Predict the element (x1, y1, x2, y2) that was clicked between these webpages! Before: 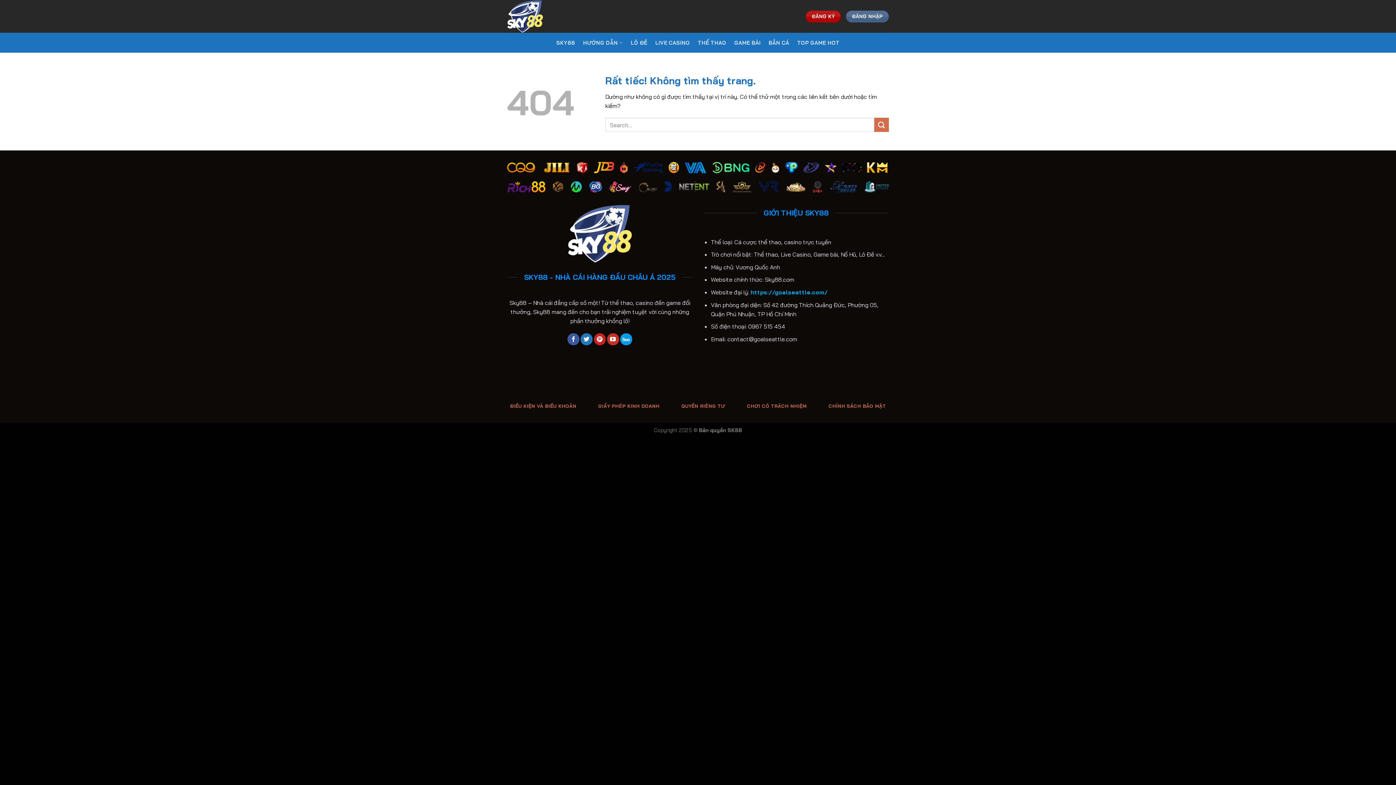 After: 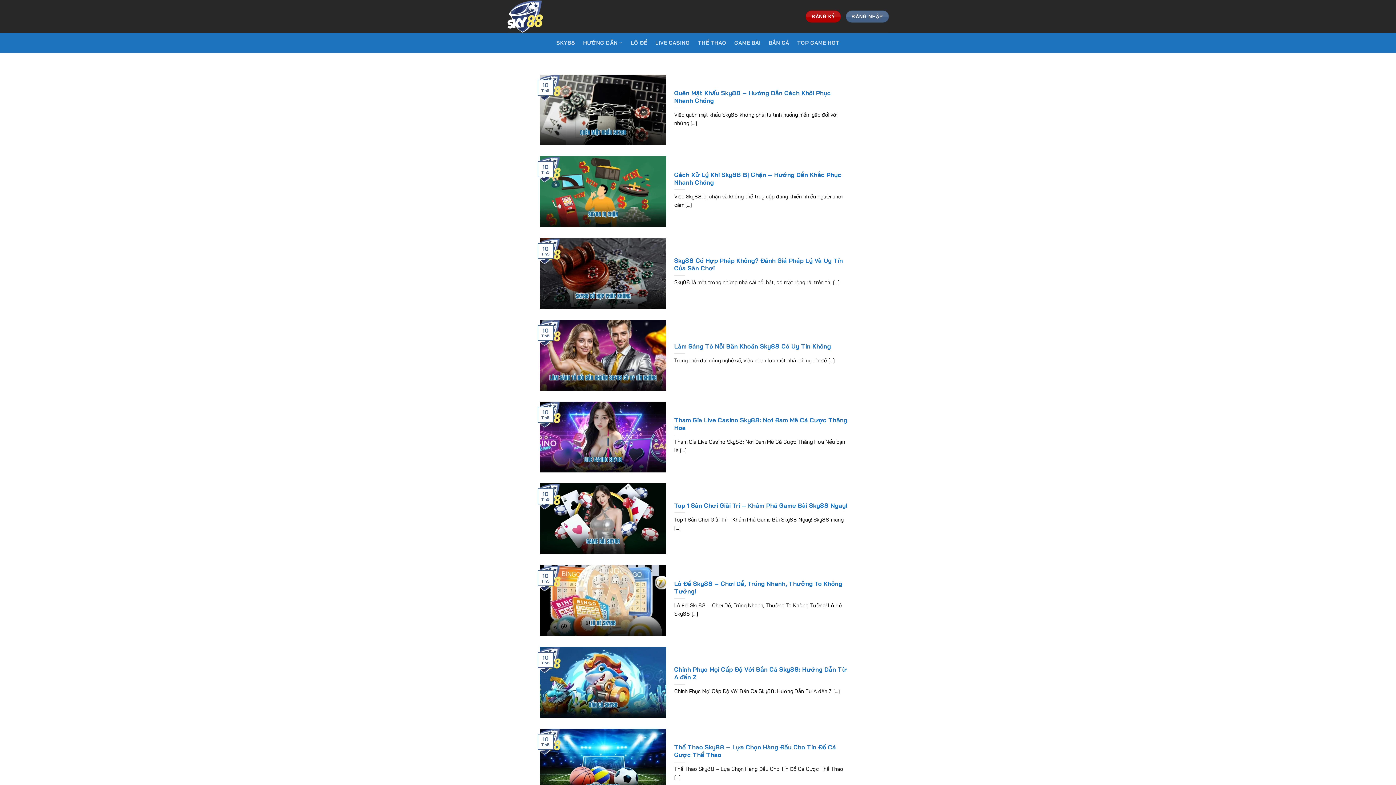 Action: label: Gửi bbox: (874, 117, 889, 132)